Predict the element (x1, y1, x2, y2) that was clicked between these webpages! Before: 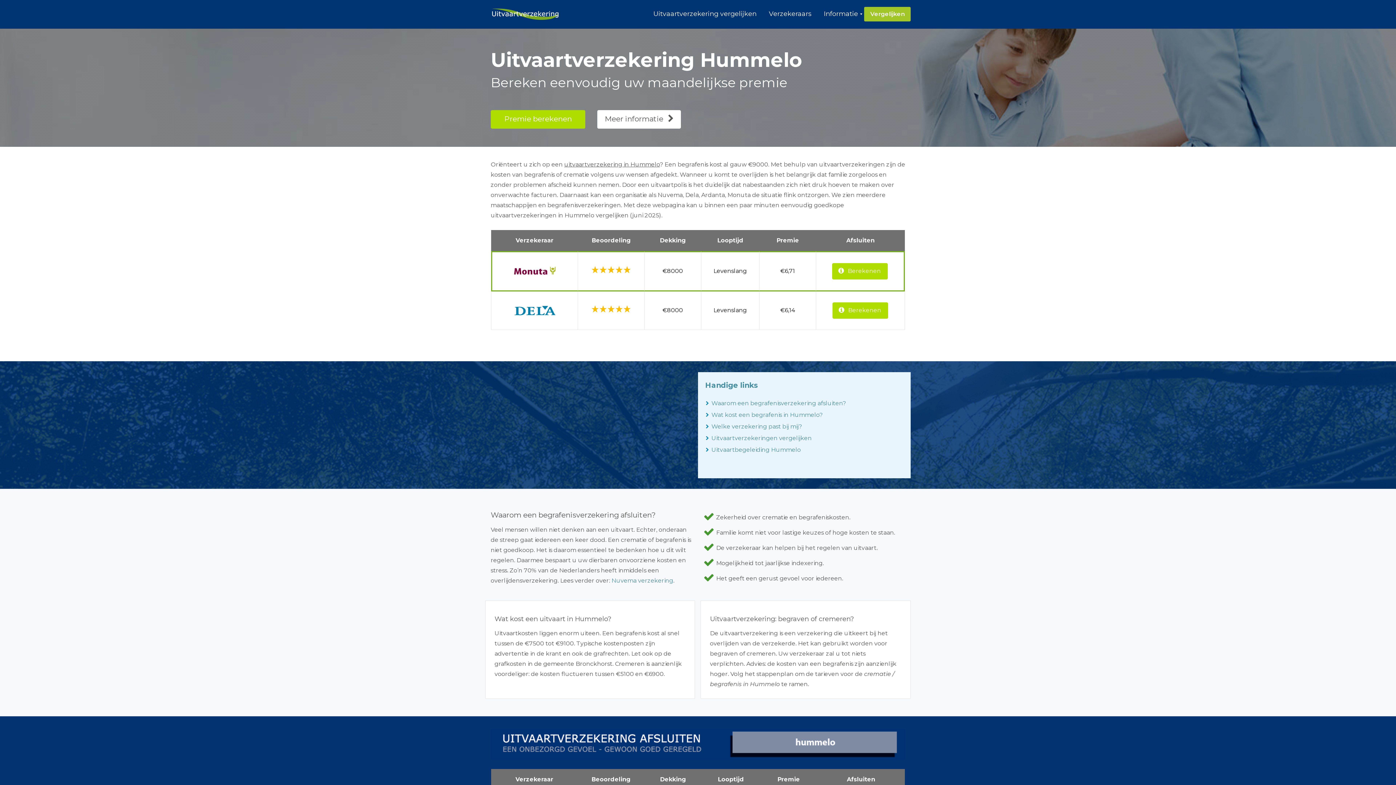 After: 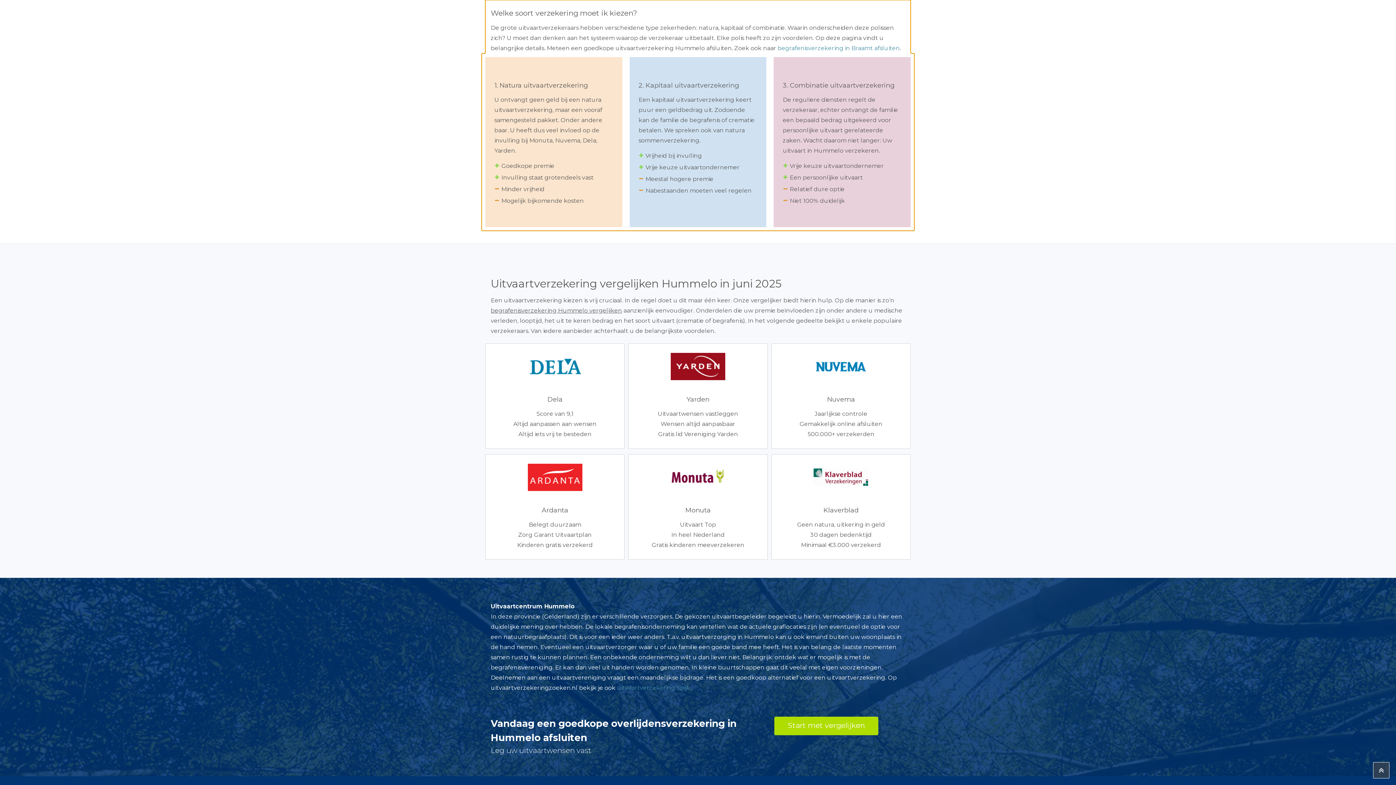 Action: bbox: (711, 423, 802, 430) label: Welke verzekering past bij mij?